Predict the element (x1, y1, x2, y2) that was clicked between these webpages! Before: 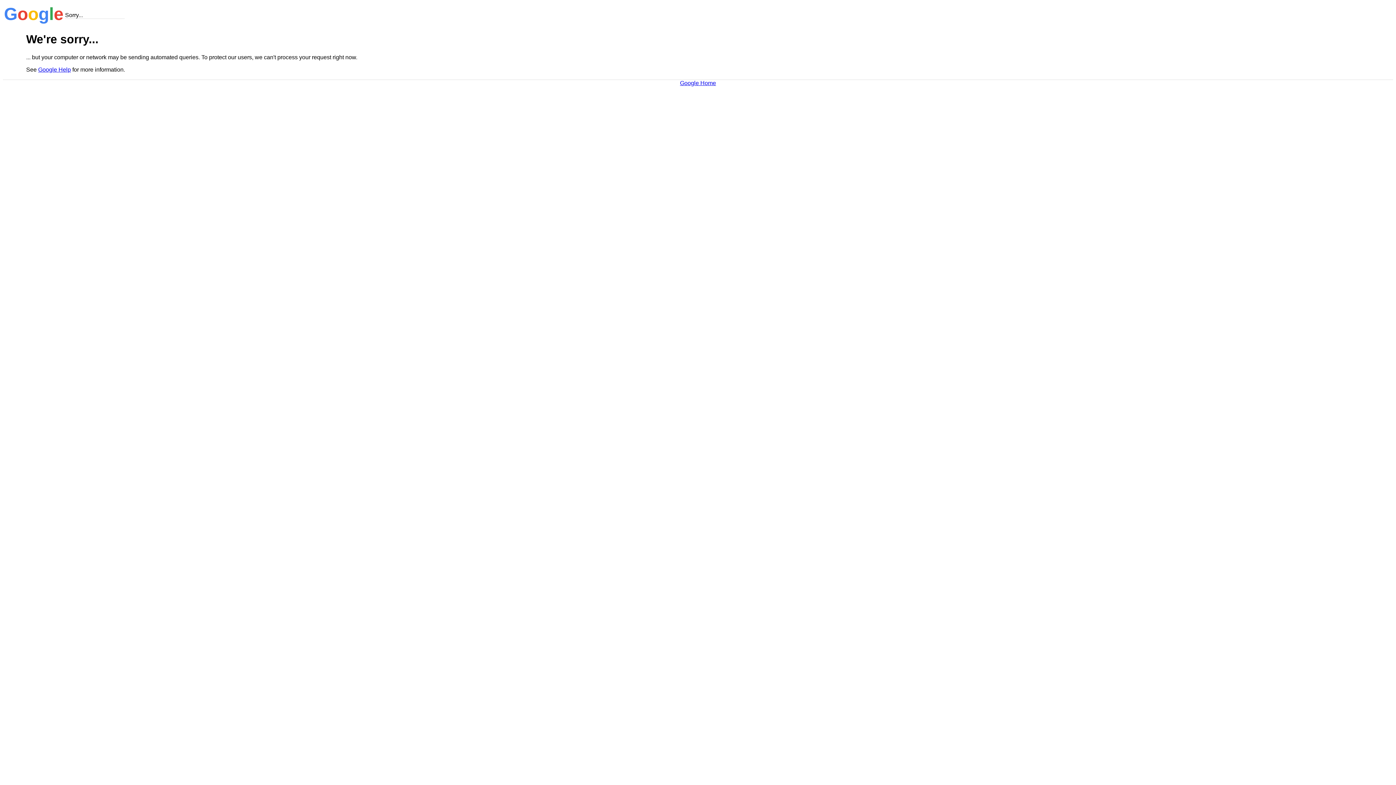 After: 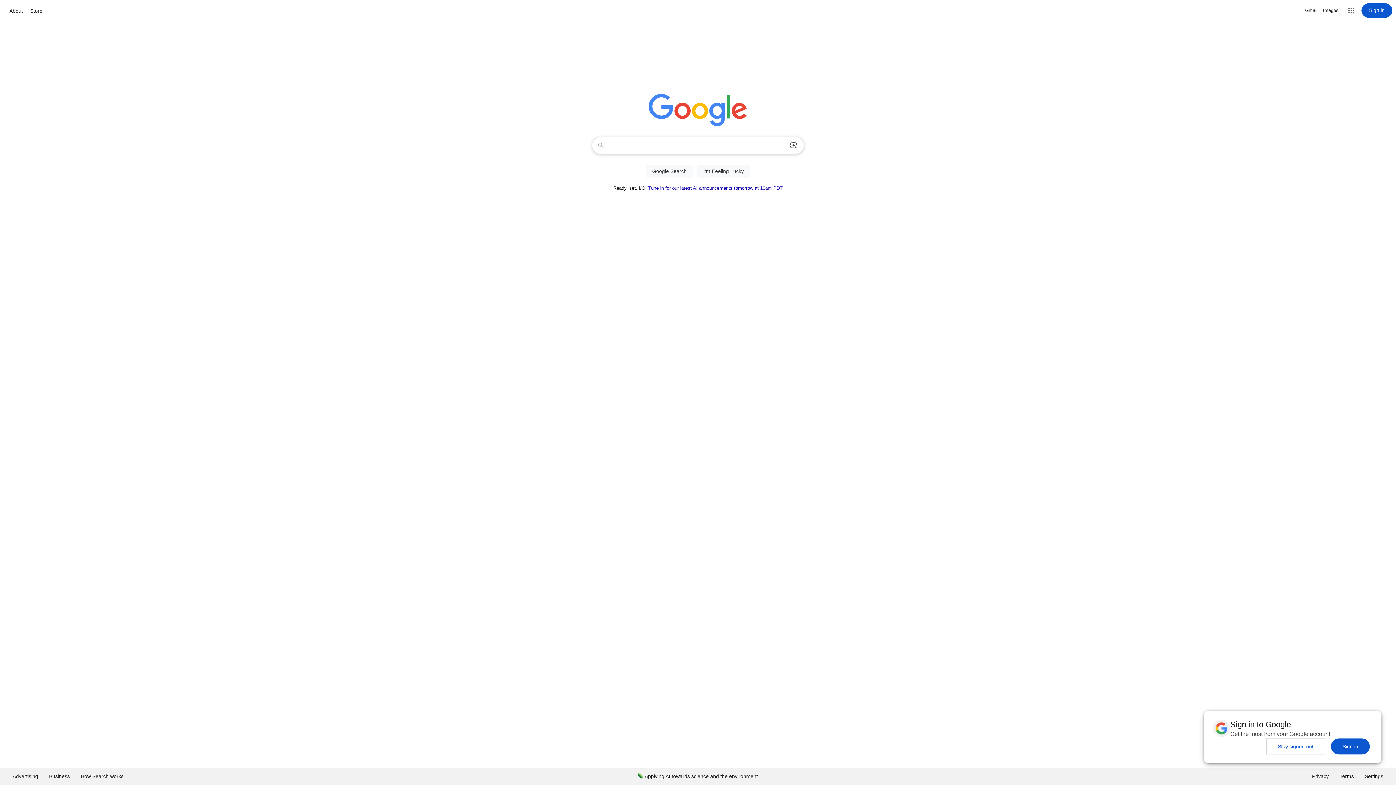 Action: bbox: (680, 79, 716, 86) label: Google Home